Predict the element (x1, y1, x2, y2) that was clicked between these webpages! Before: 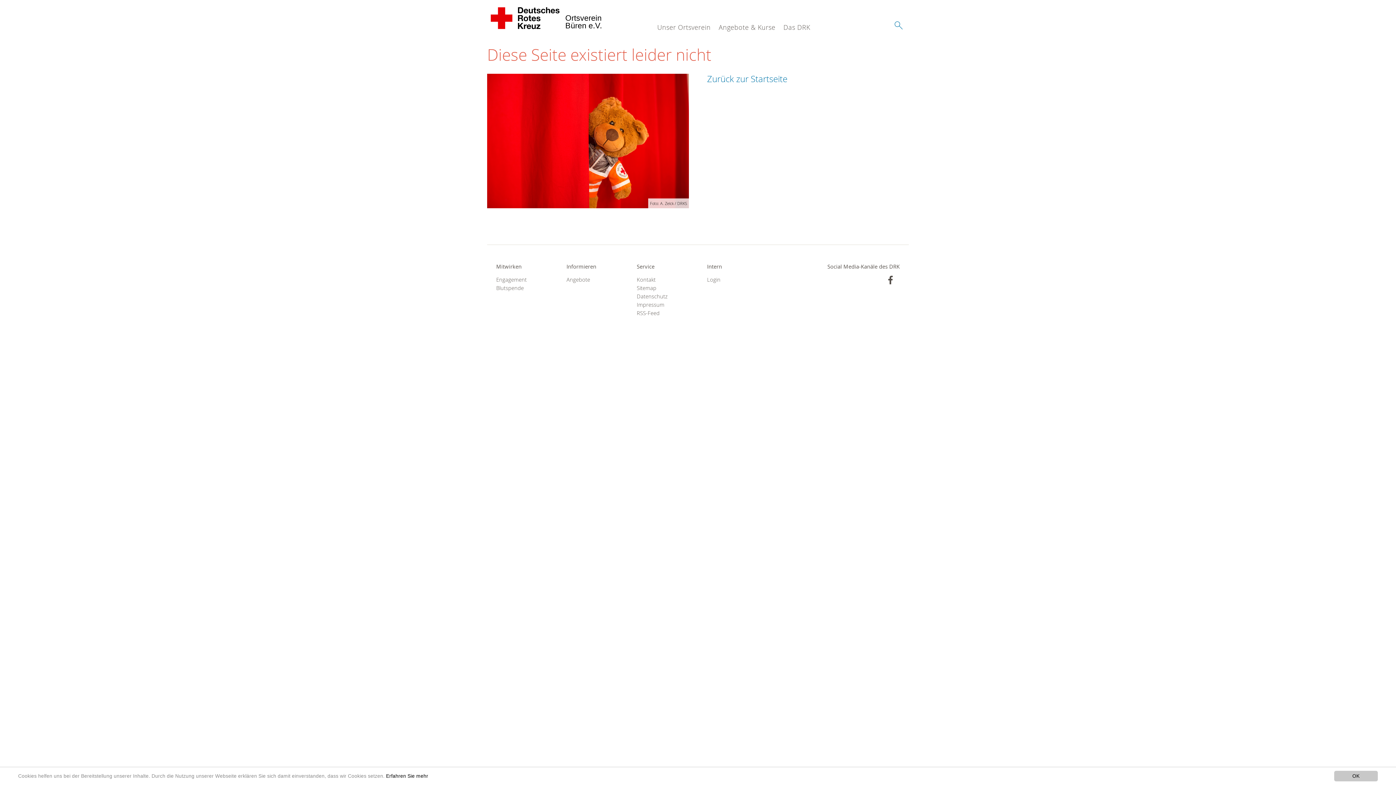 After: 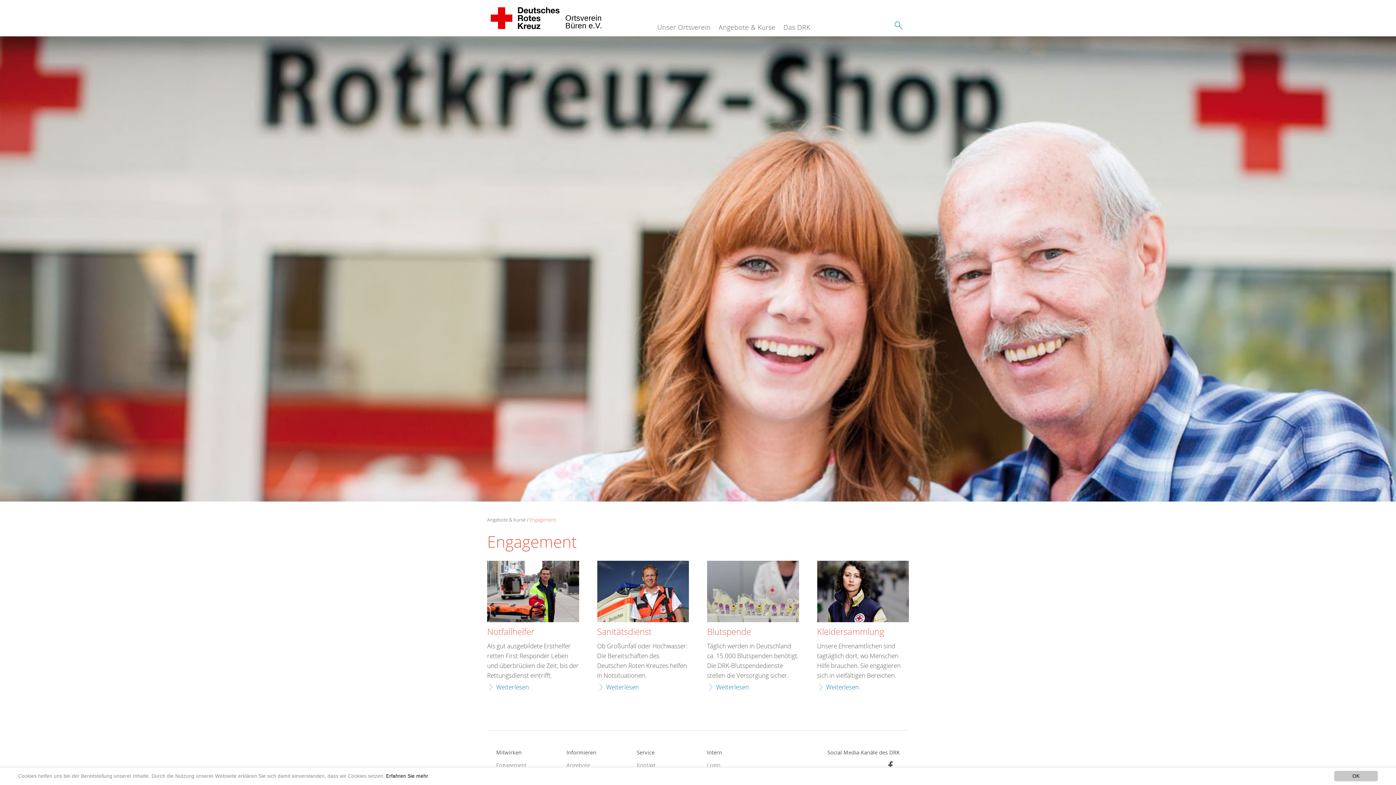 Action: bbox: (496, 275, 548, 283) label: Engagement